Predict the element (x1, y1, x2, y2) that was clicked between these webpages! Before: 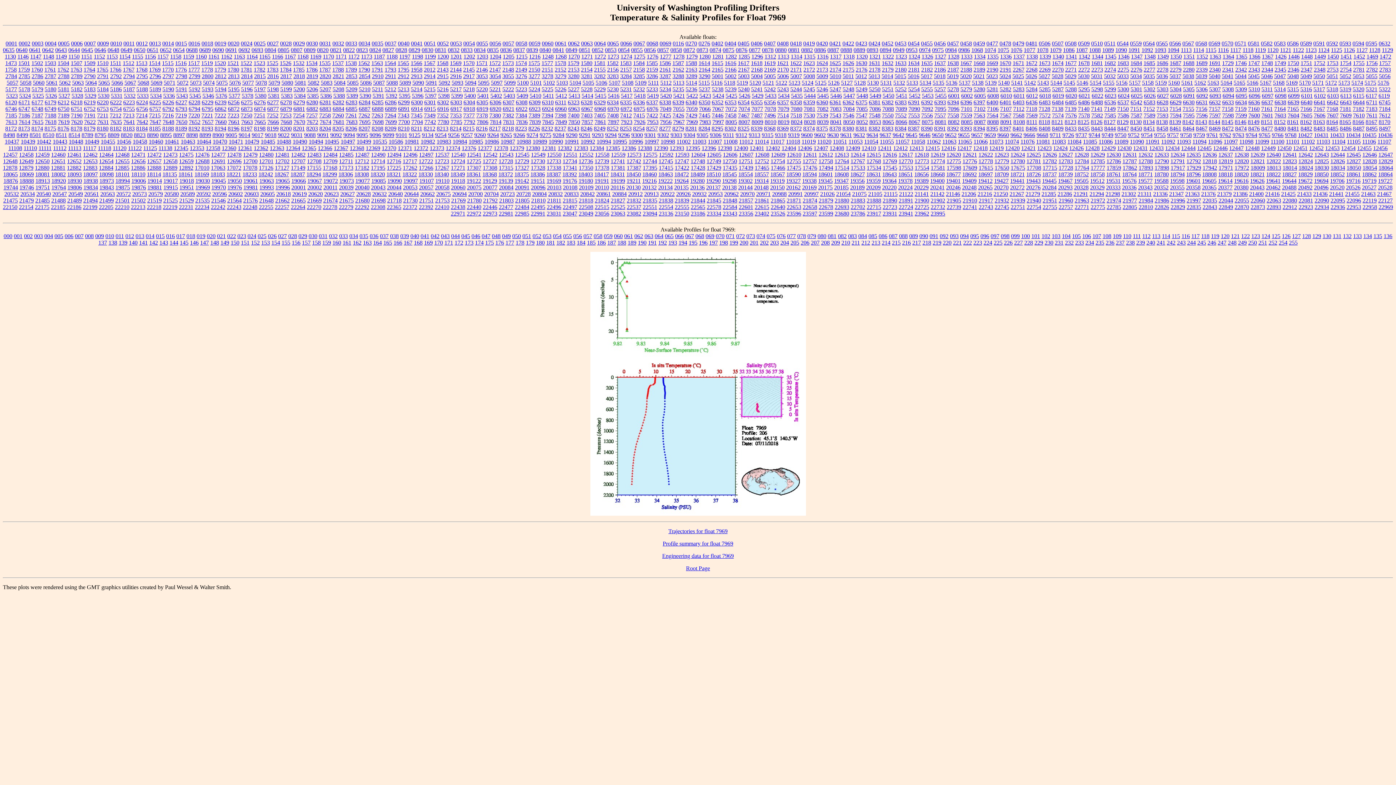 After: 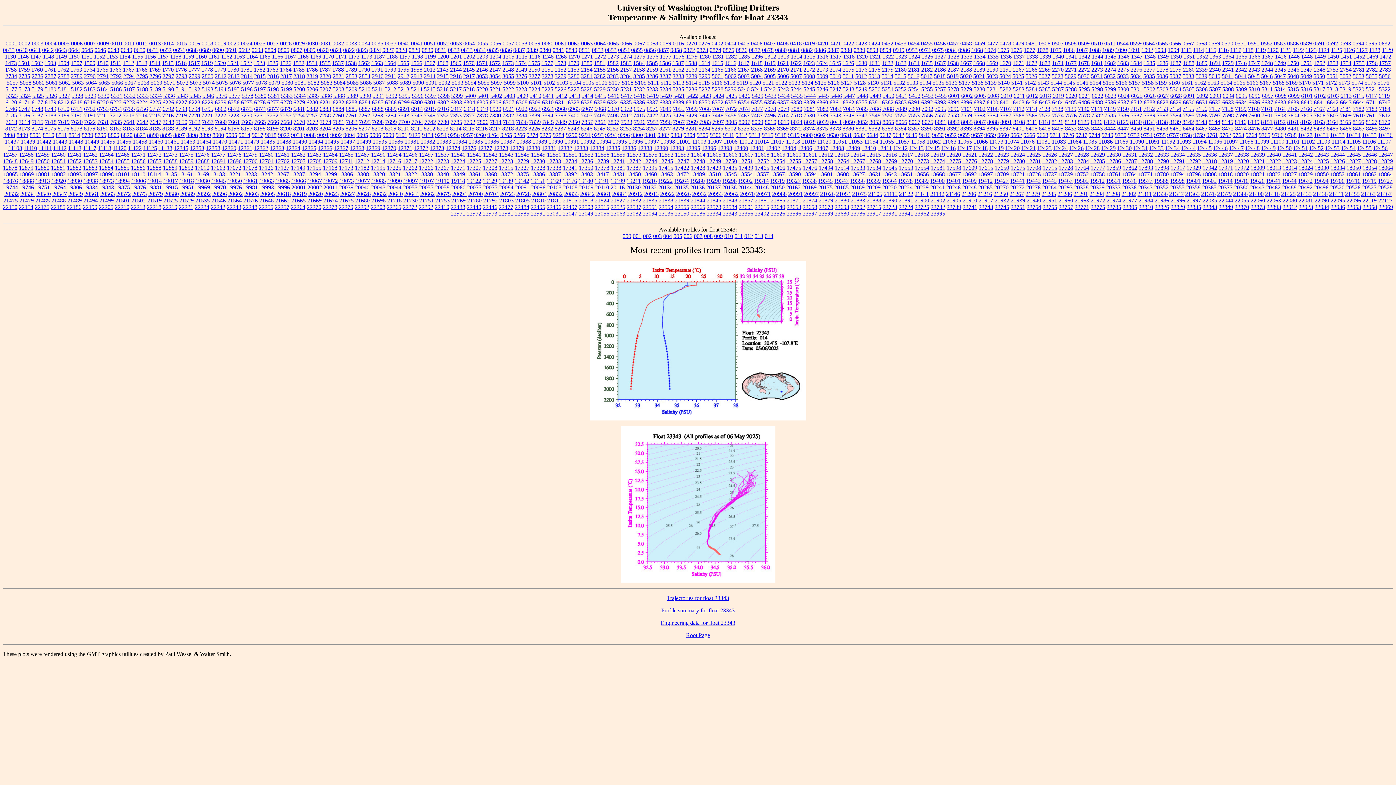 Action: label: 23343 bbox: (722, 210, 737, 216)